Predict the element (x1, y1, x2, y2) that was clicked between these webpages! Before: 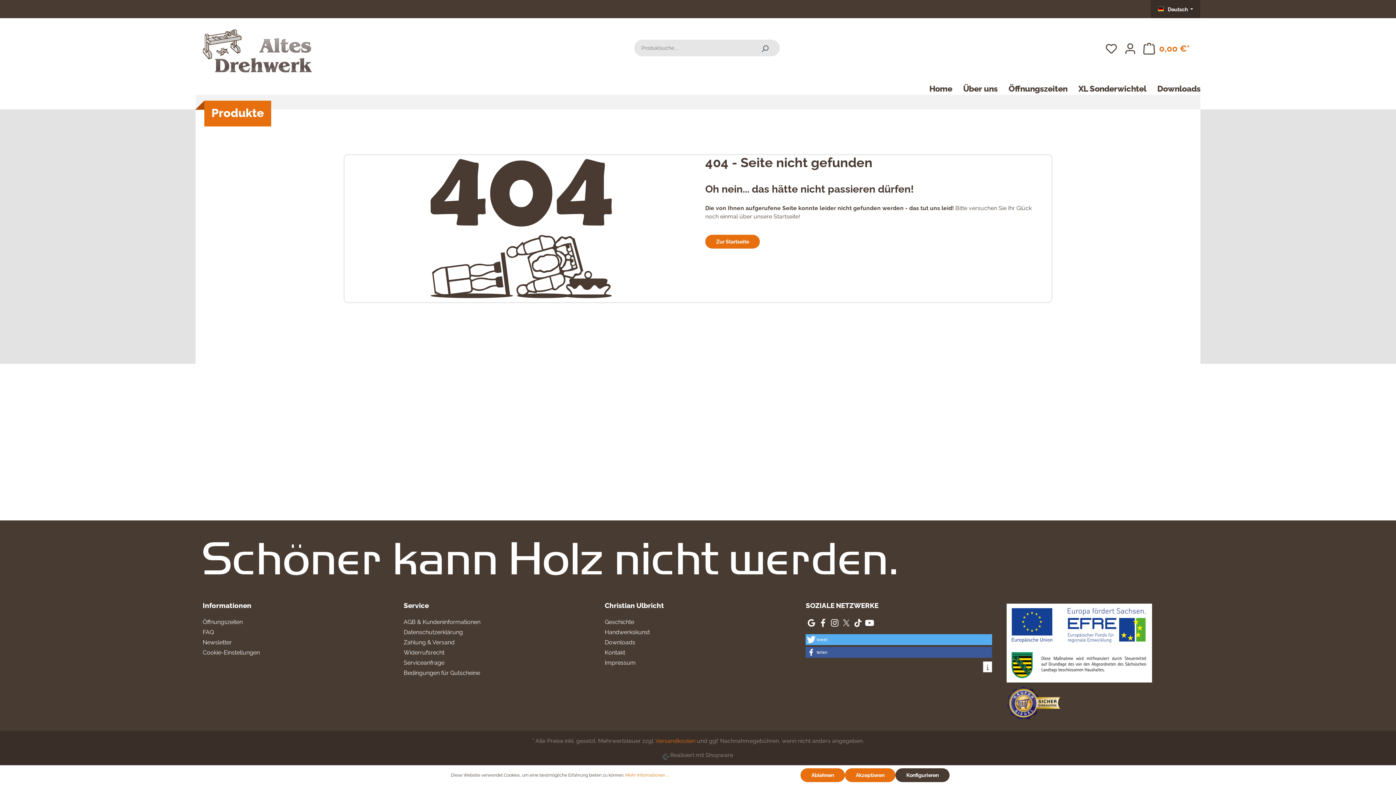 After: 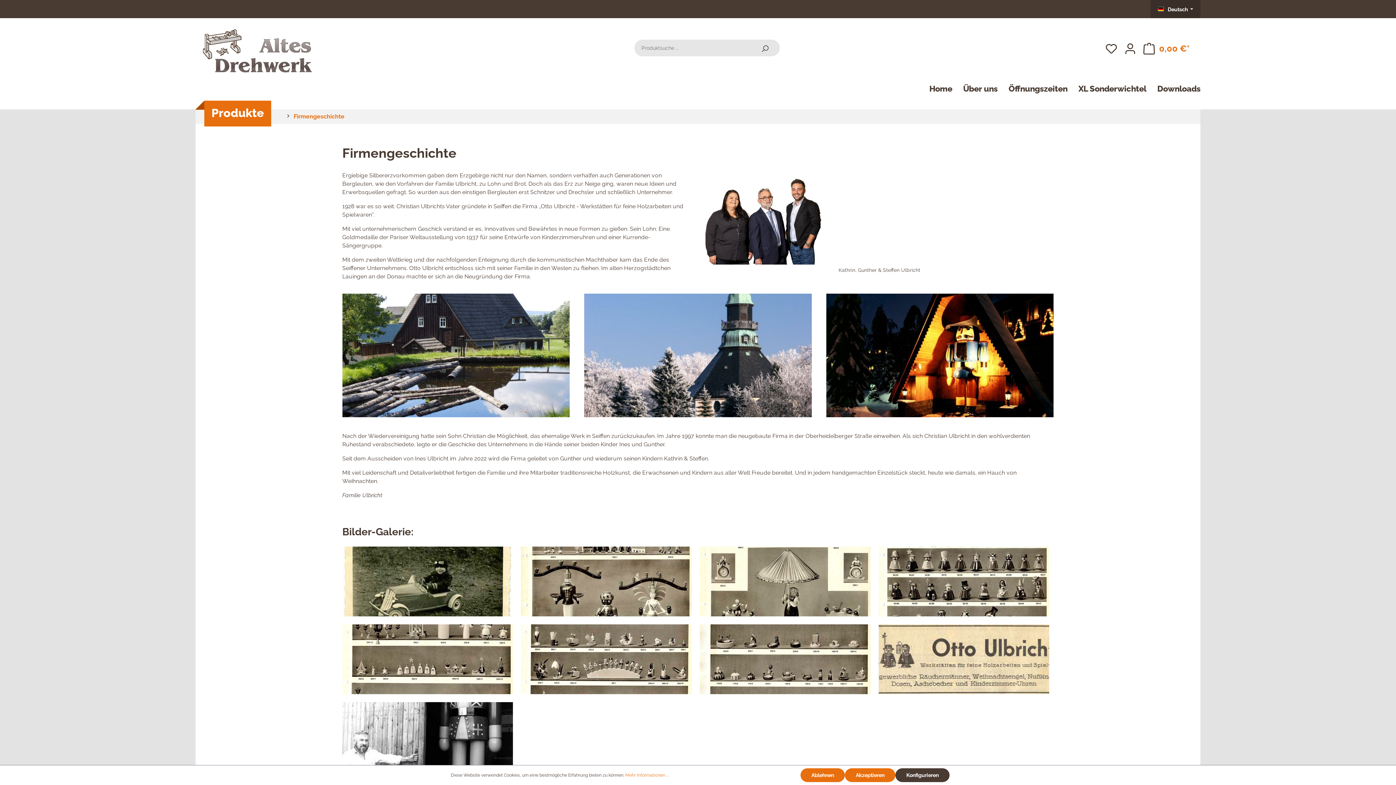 Action: bbox: (604, 618, 634, 625) label: Geschichte